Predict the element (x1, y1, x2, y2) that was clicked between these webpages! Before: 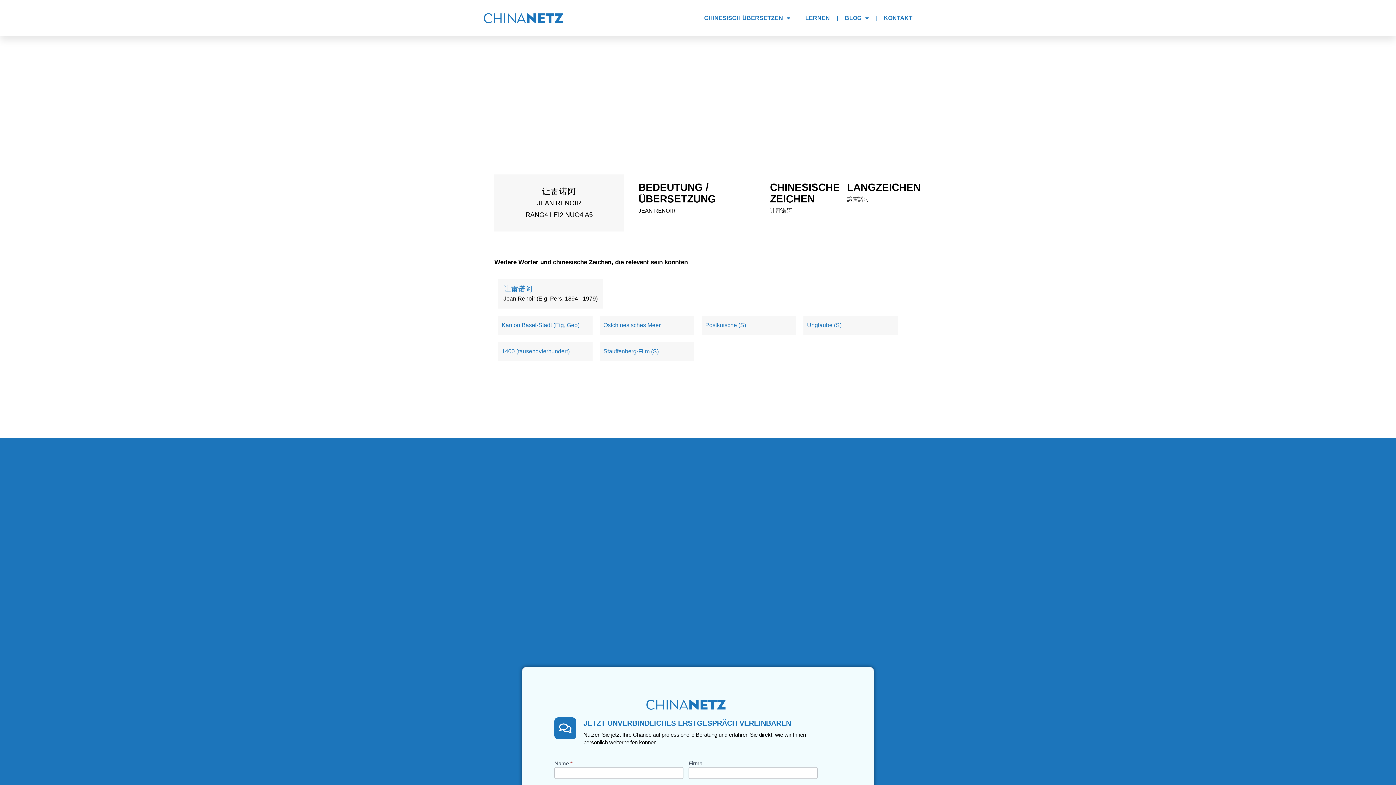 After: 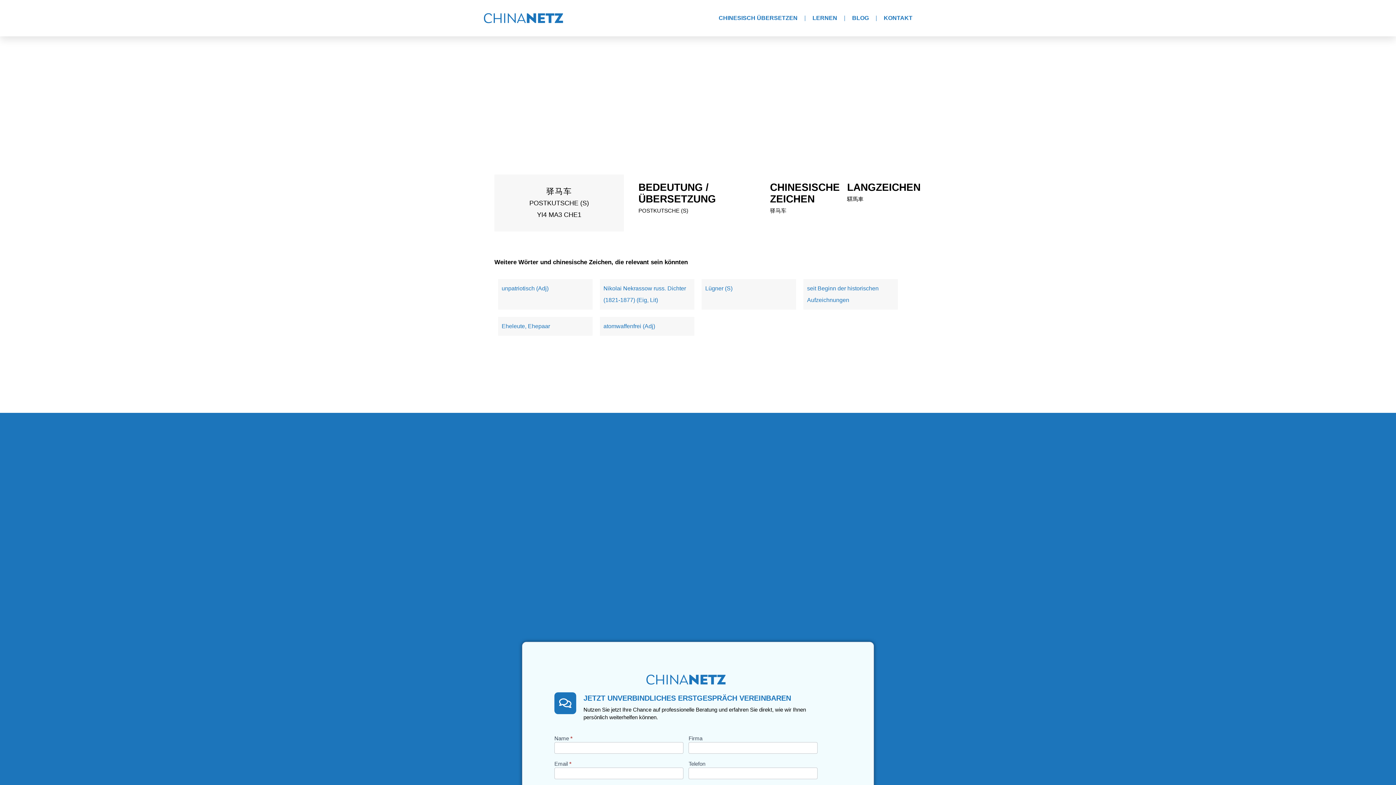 Action: bbox: (705, 322, 746, 328) label: Postkutsche (S)